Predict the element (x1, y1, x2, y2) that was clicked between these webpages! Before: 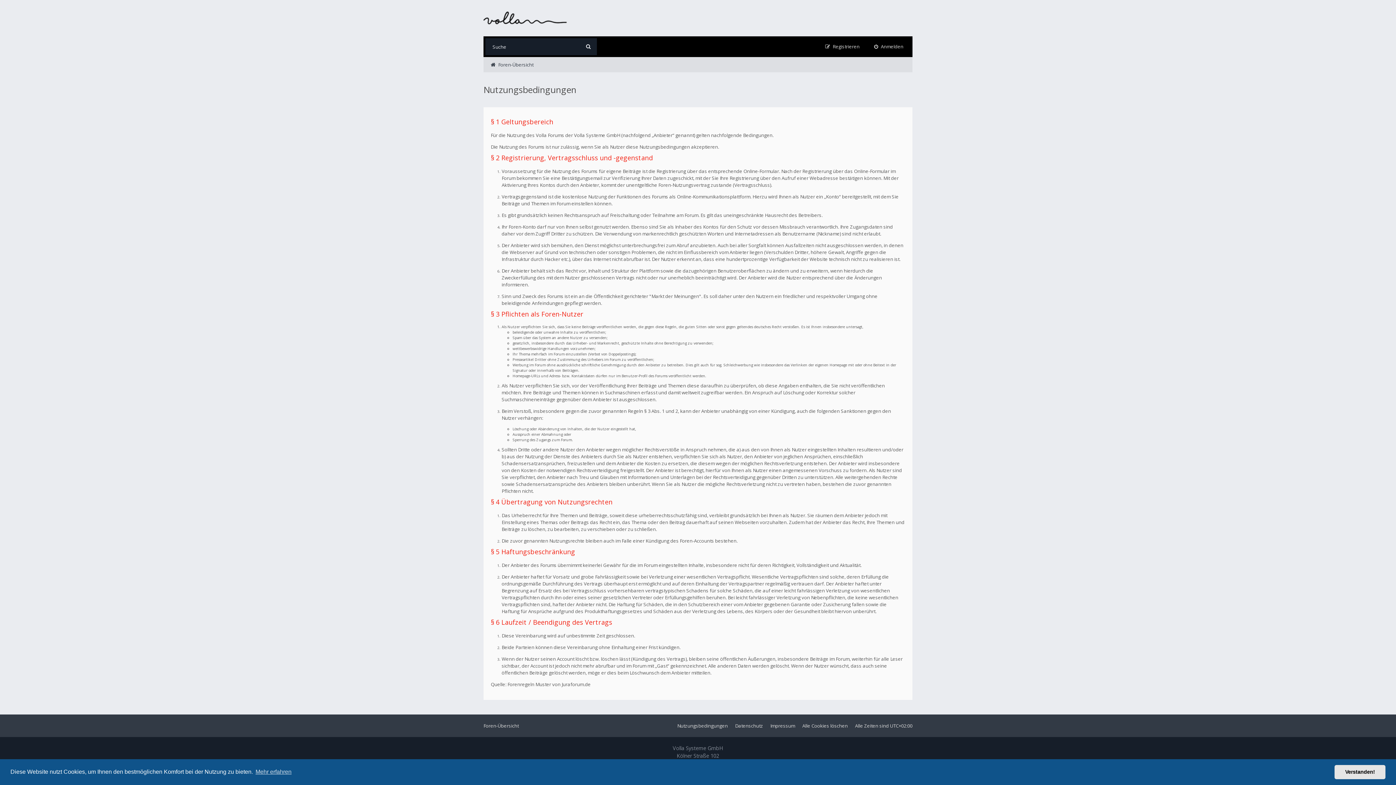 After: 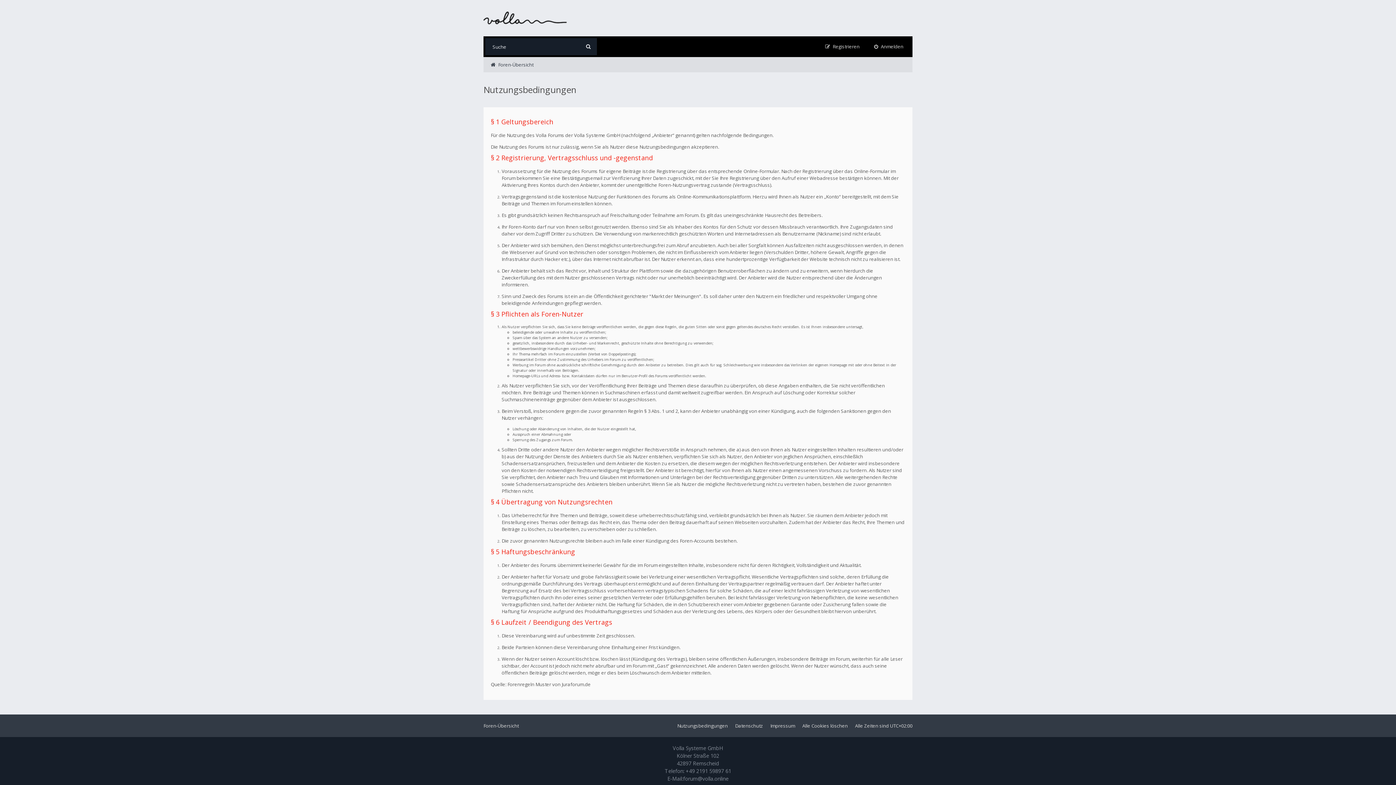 Action: label: dismiss cookie message bbox: (1334, 765, 1385, 779)